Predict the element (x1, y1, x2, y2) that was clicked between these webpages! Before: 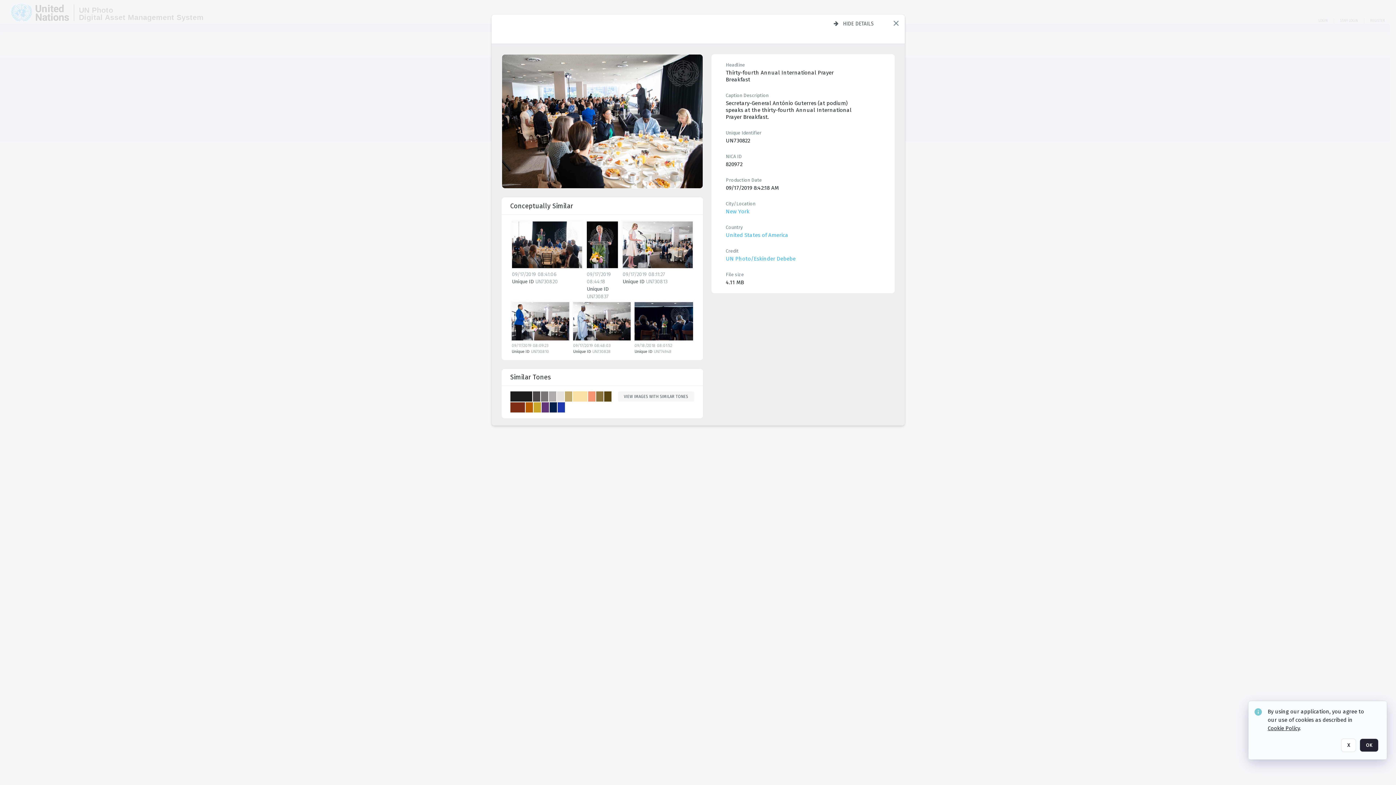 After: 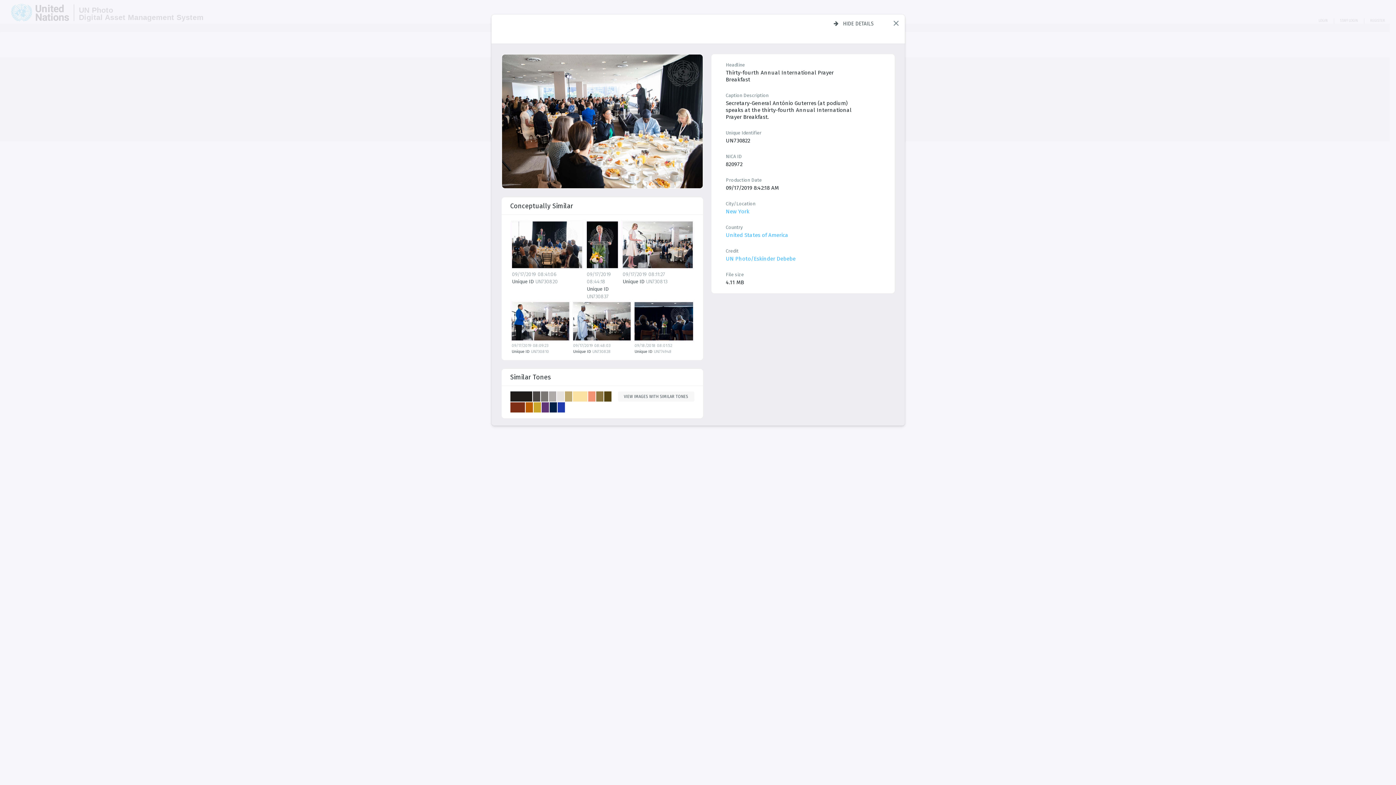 Action: label: OK bbox: (1360, 738, 1378, 752)